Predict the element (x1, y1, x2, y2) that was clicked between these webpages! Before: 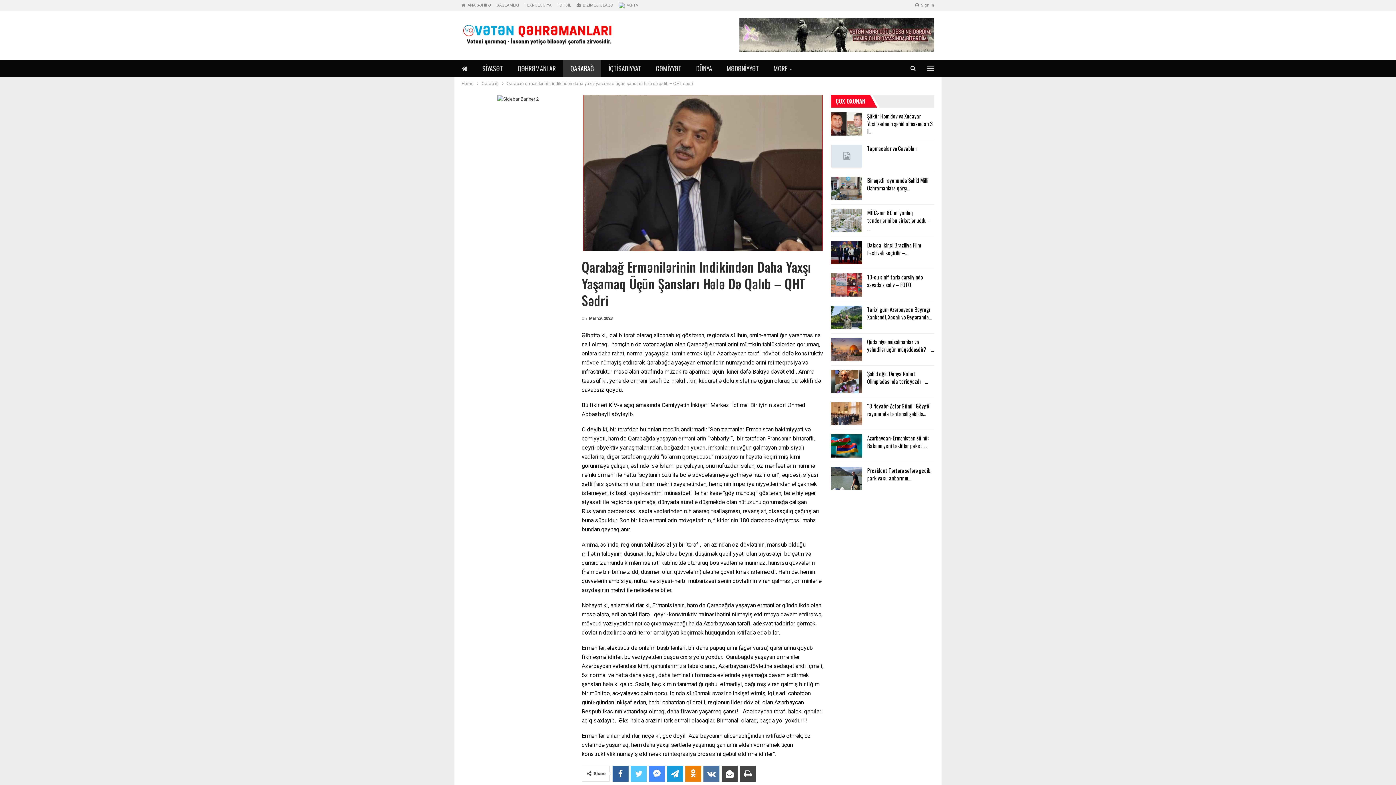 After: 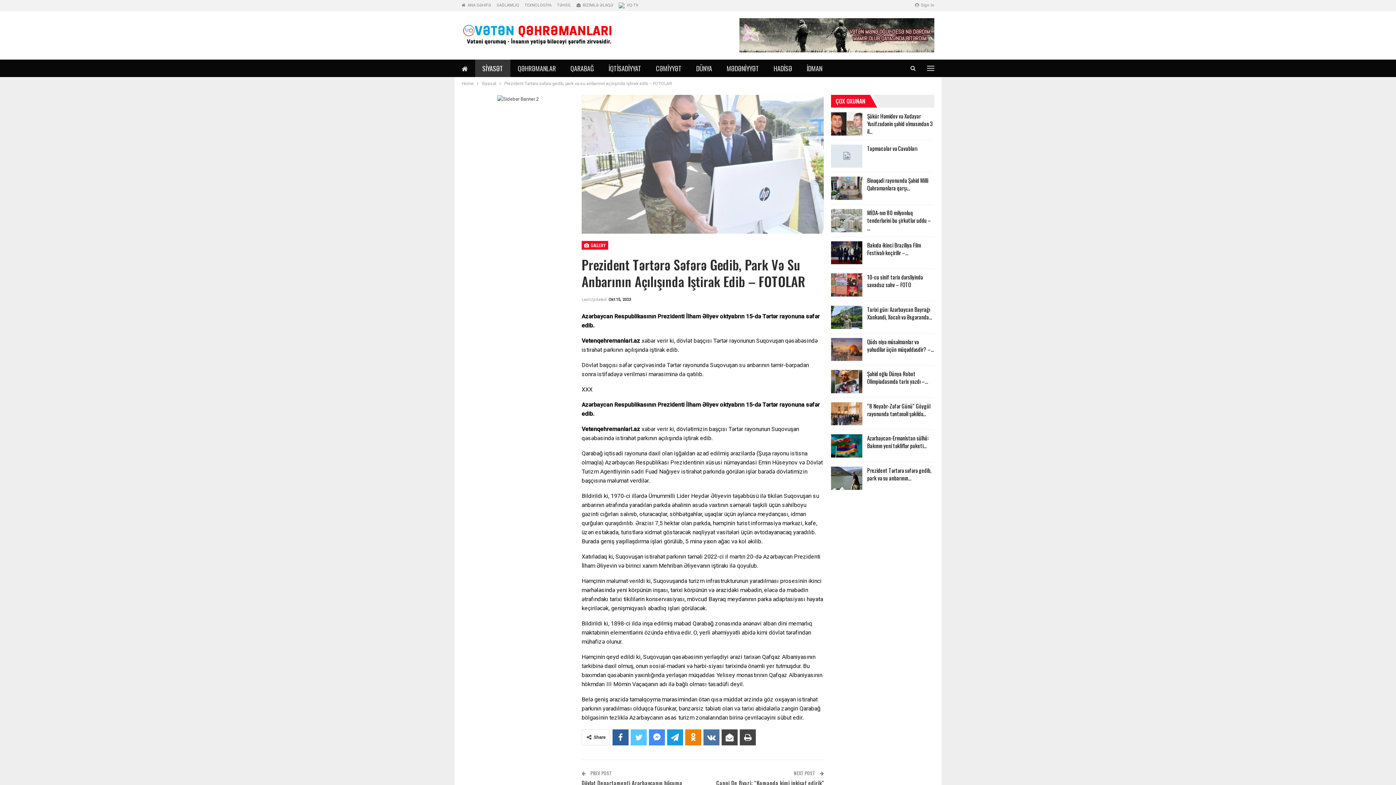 Action: label: Prezident Tərtərə səfərə gedib, park və su anbarının… bbox: (867, 466, 931, 482)